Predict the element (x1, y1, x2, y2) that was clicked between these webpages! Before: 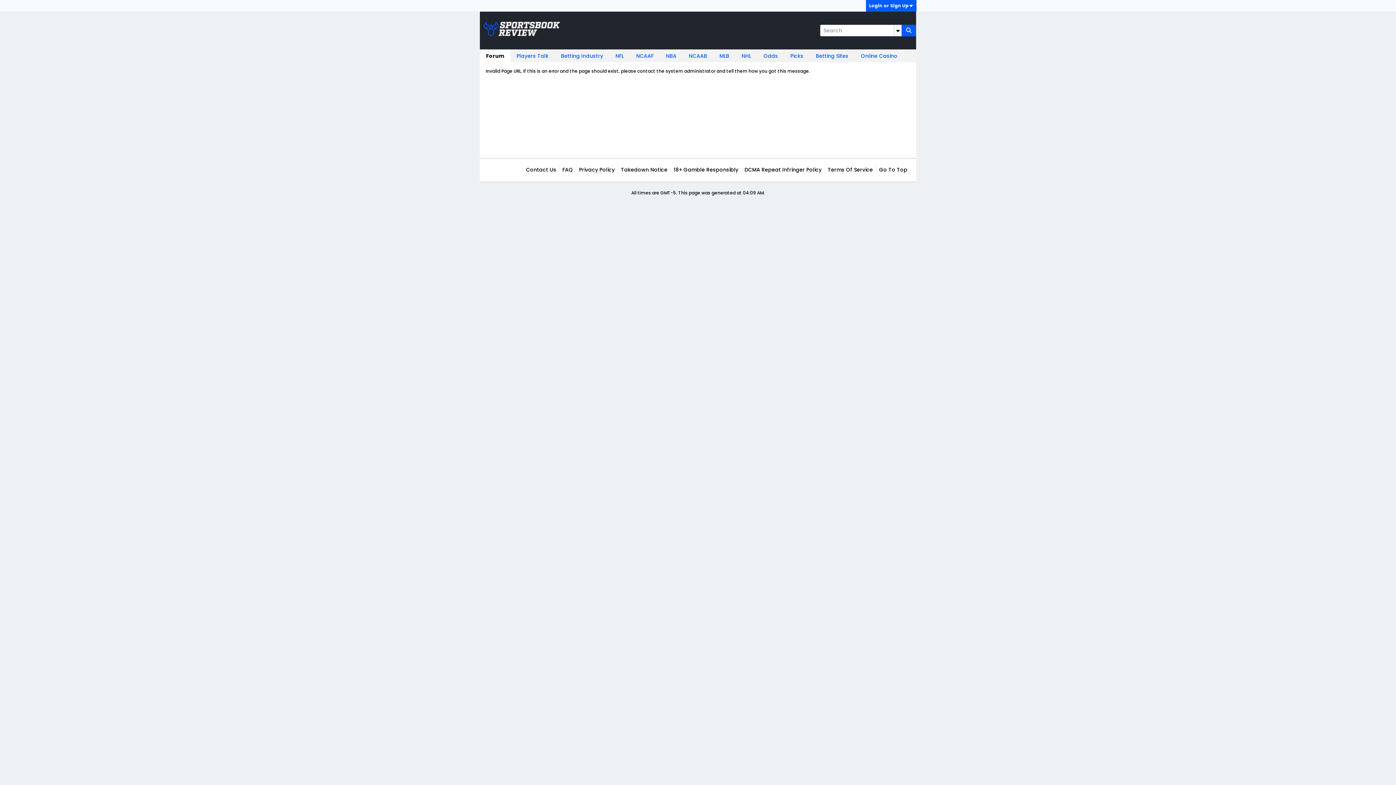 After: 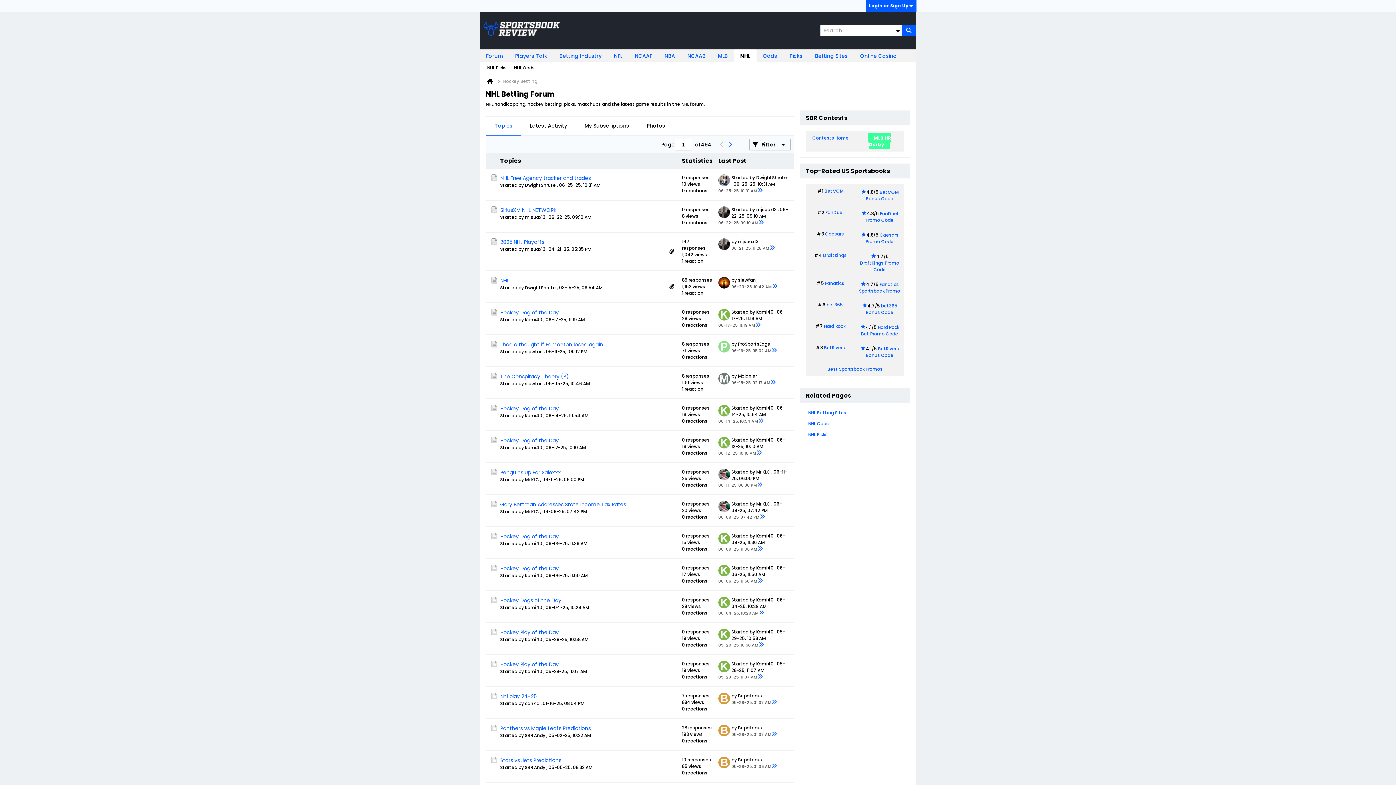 Action: bbox: (735, 49, 757, 62) label: NHL